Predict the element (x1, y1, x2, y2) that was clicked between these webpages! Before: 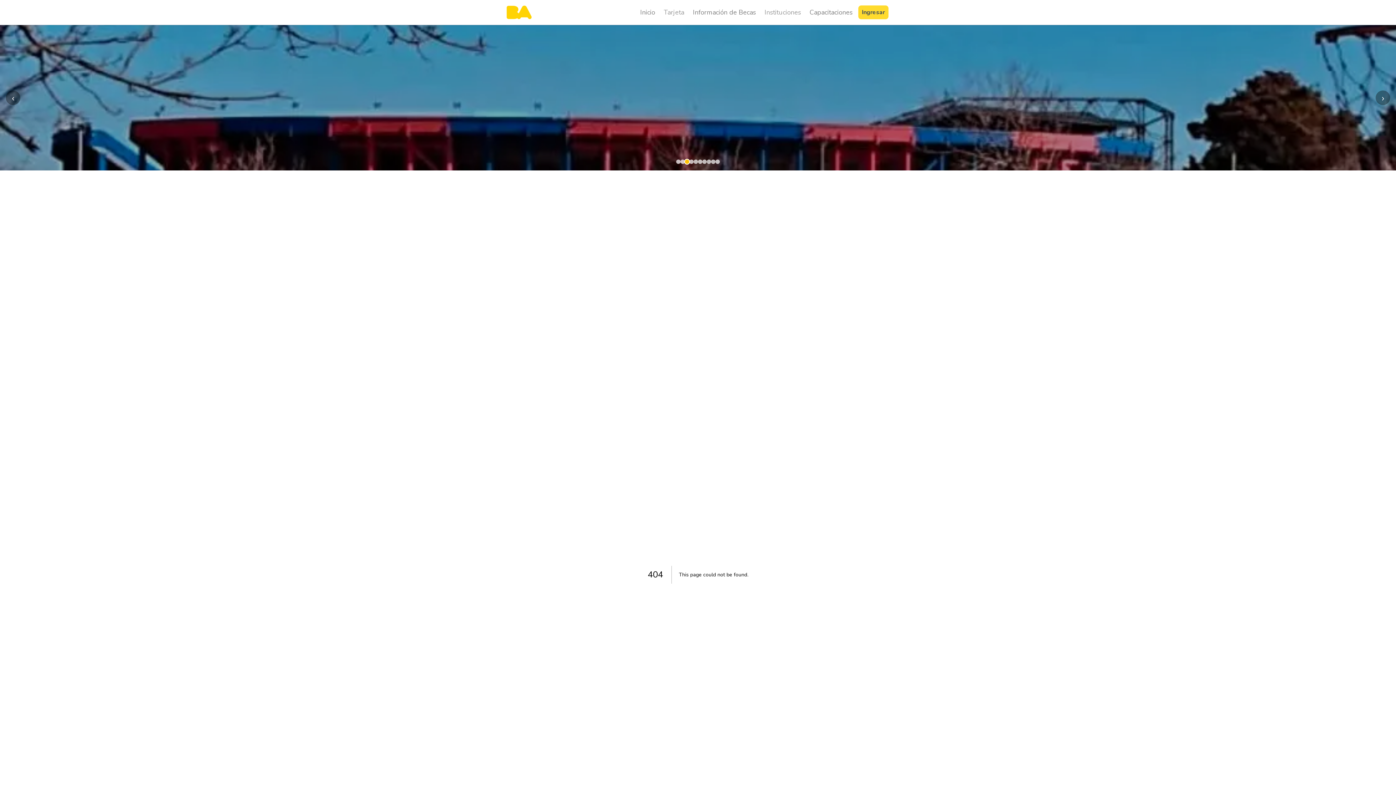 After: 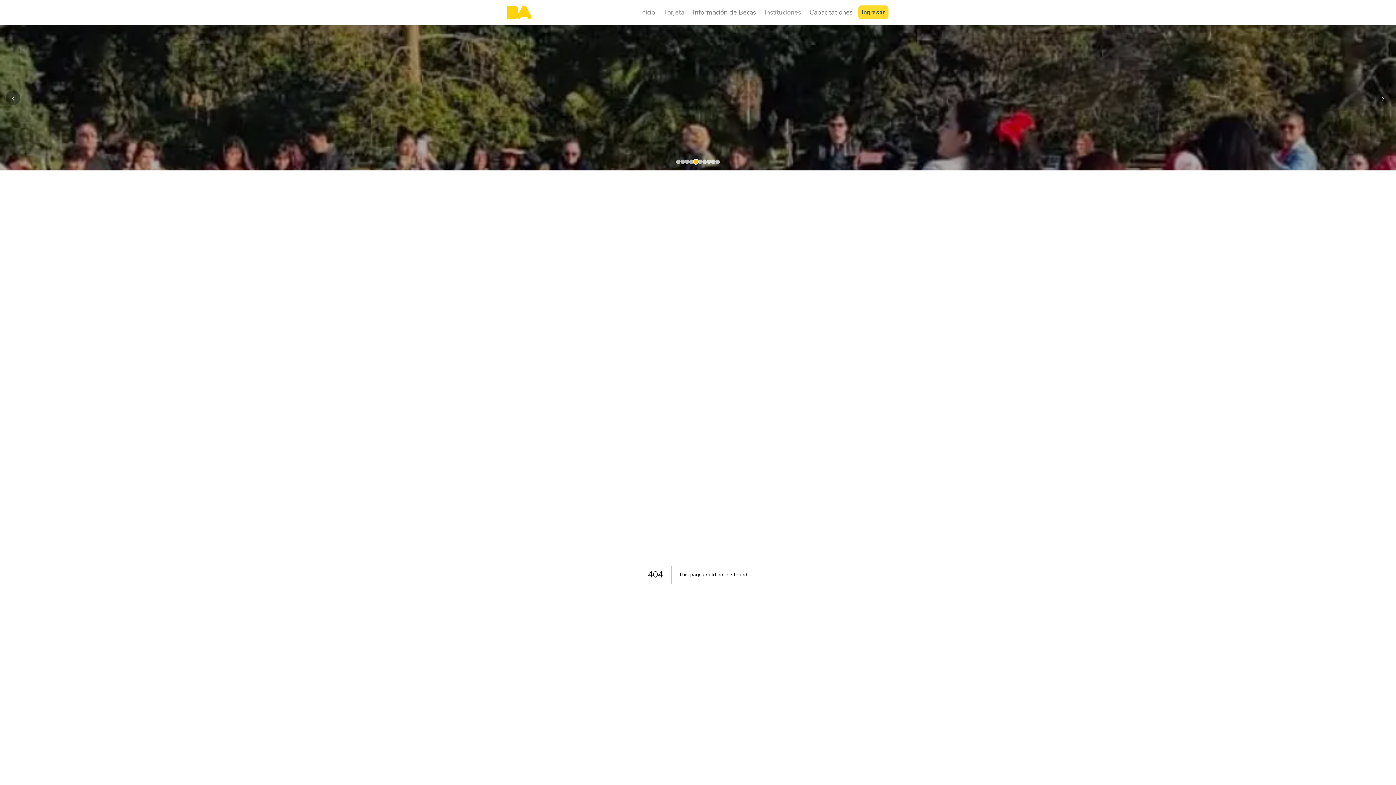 Action: bbox: (676, 159, 680, 164) label: Ir a la imagen 1